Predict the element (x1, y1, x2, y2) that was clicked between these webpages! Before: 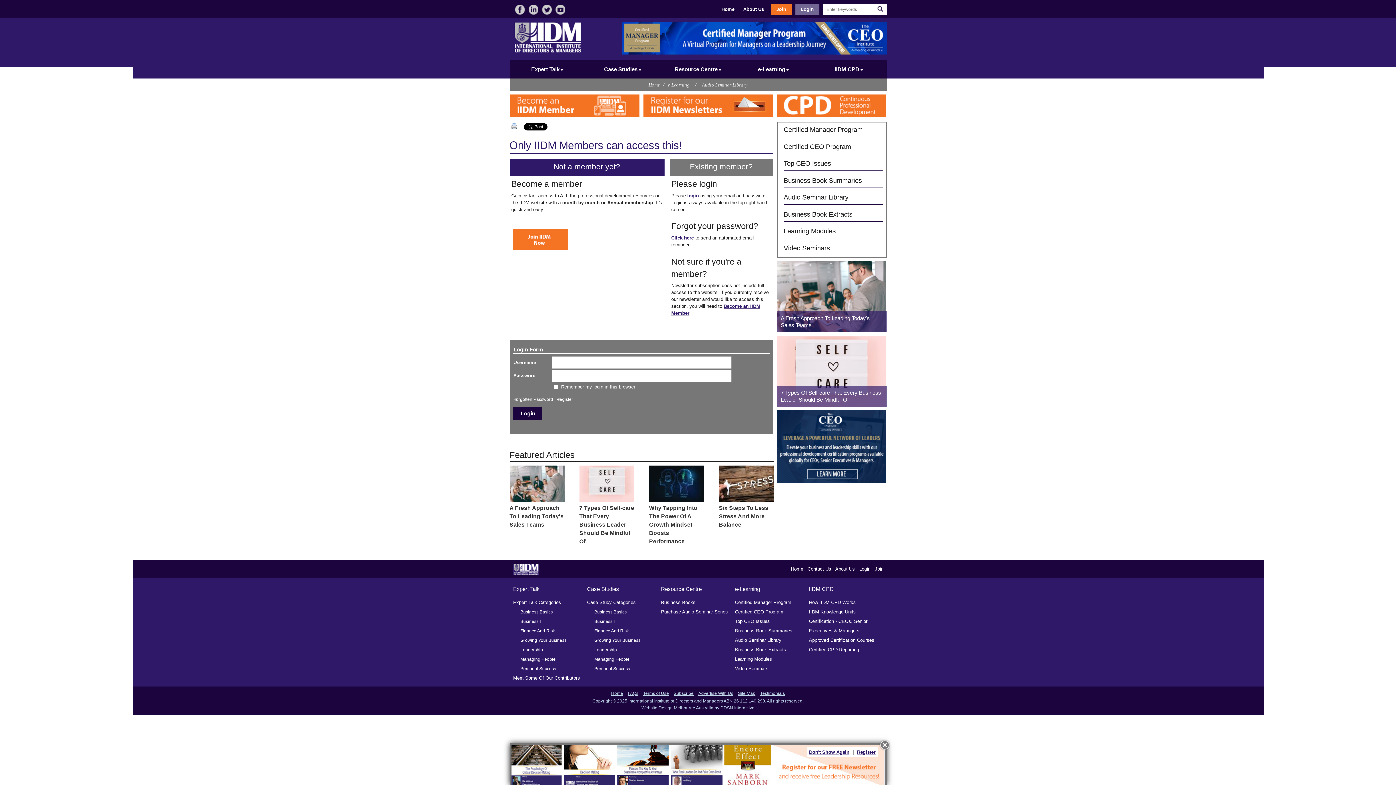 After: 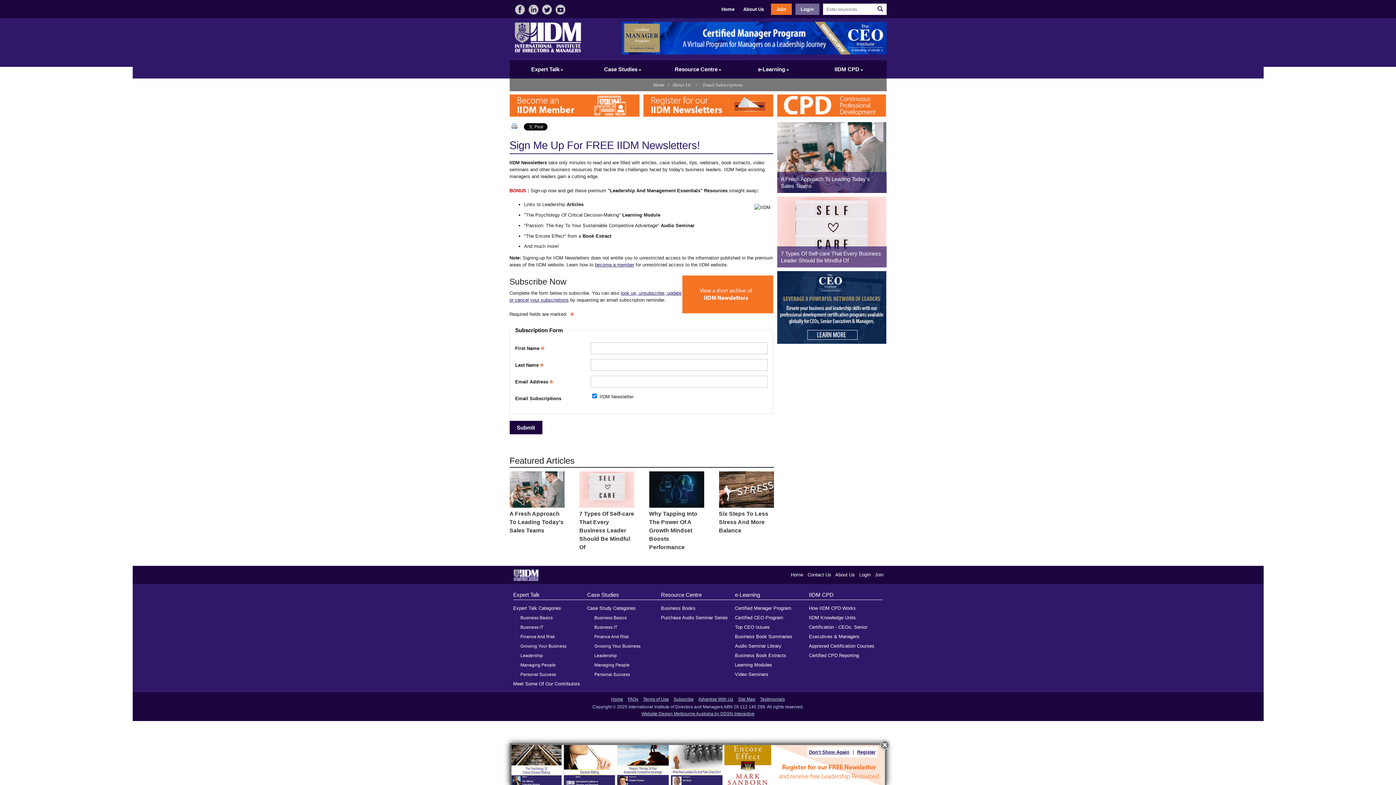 Action: bbox: (643, 112, 773, 117)